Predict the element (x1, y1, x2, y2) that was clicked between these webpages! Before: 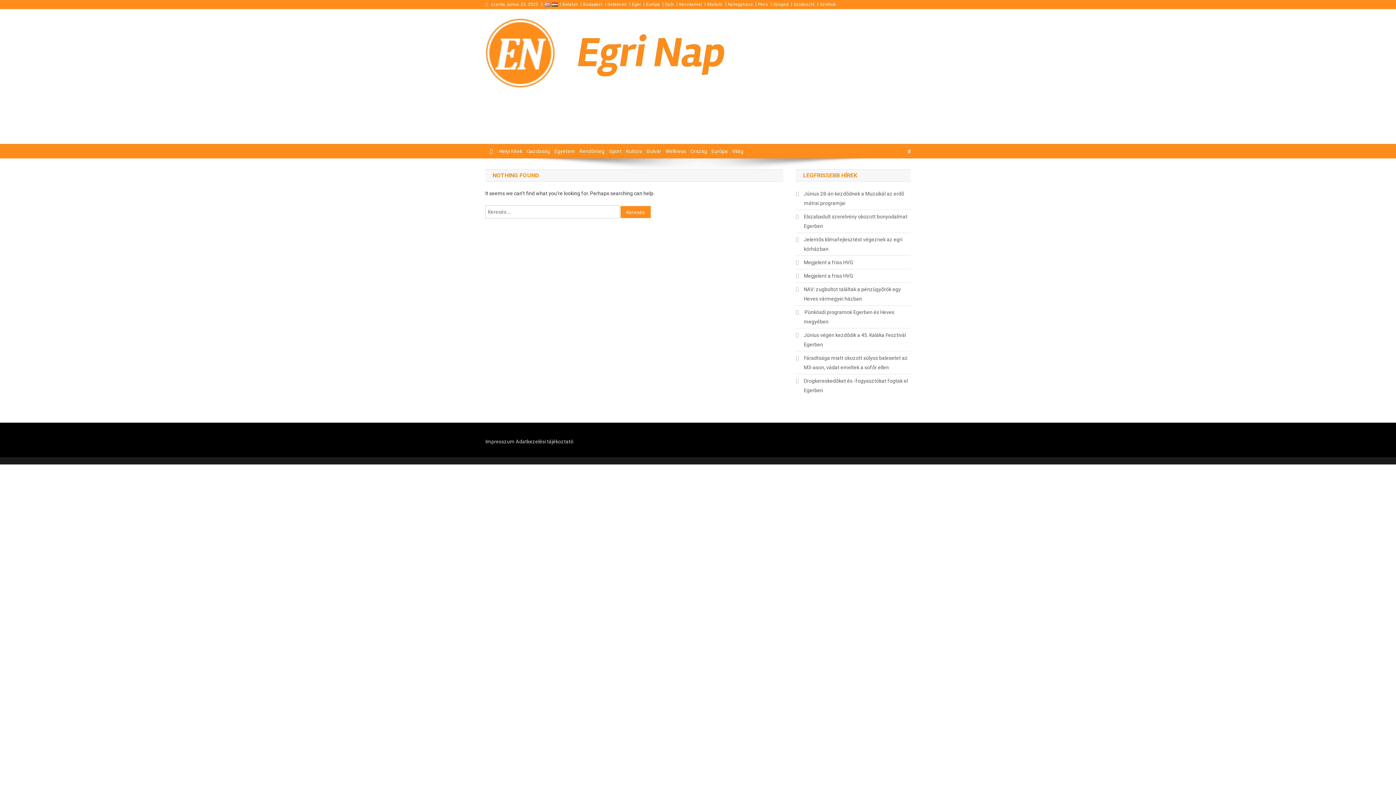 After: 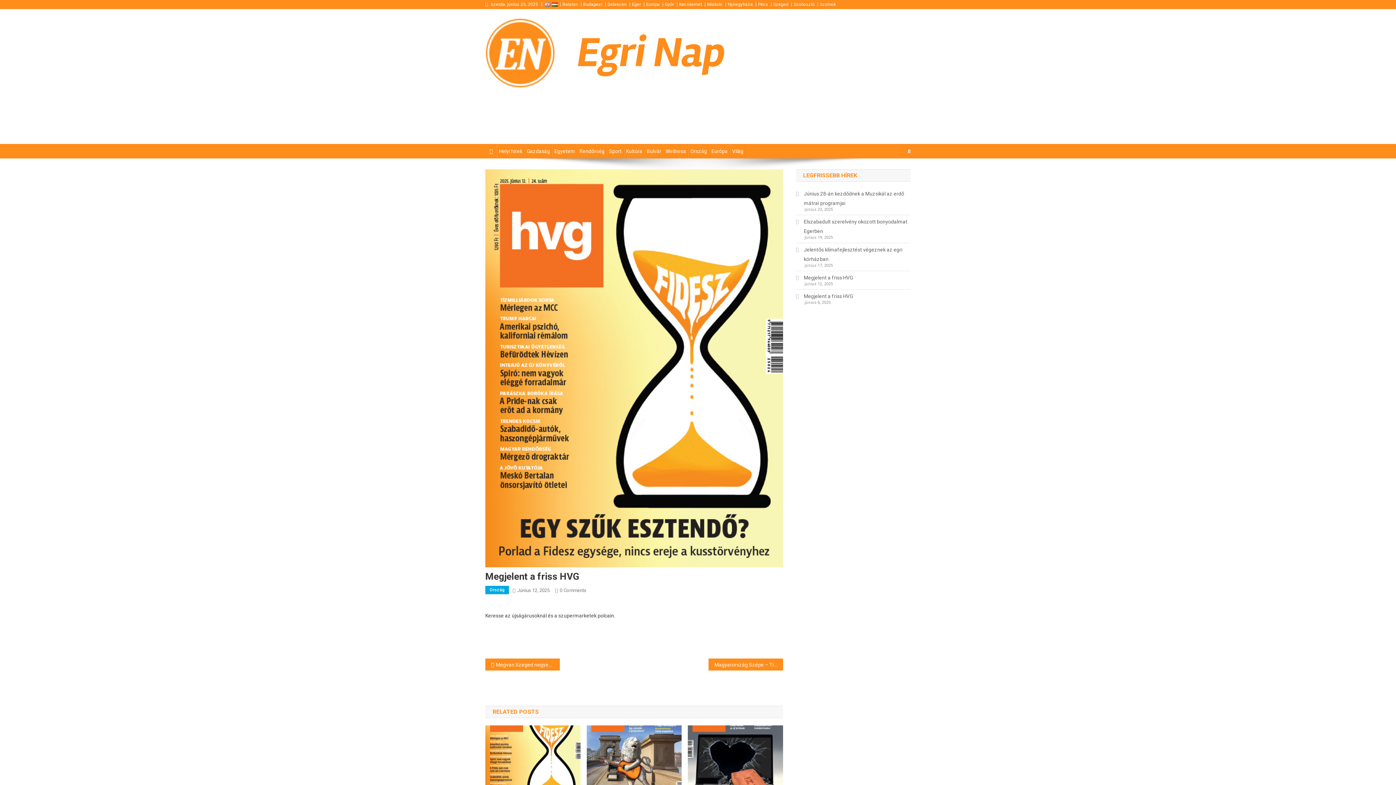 Action: bbox: (796, 257, 853, 267) label: Megjelent a friss HVG